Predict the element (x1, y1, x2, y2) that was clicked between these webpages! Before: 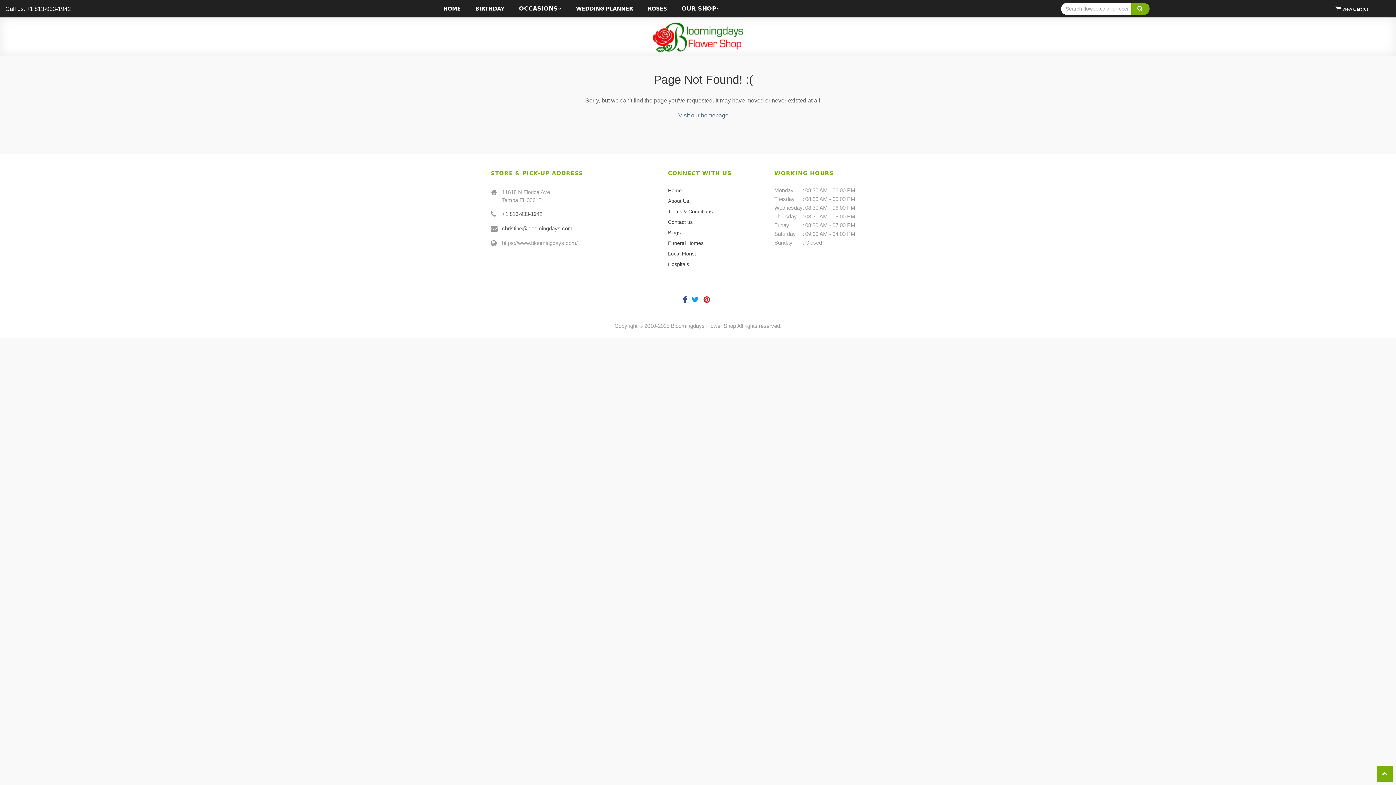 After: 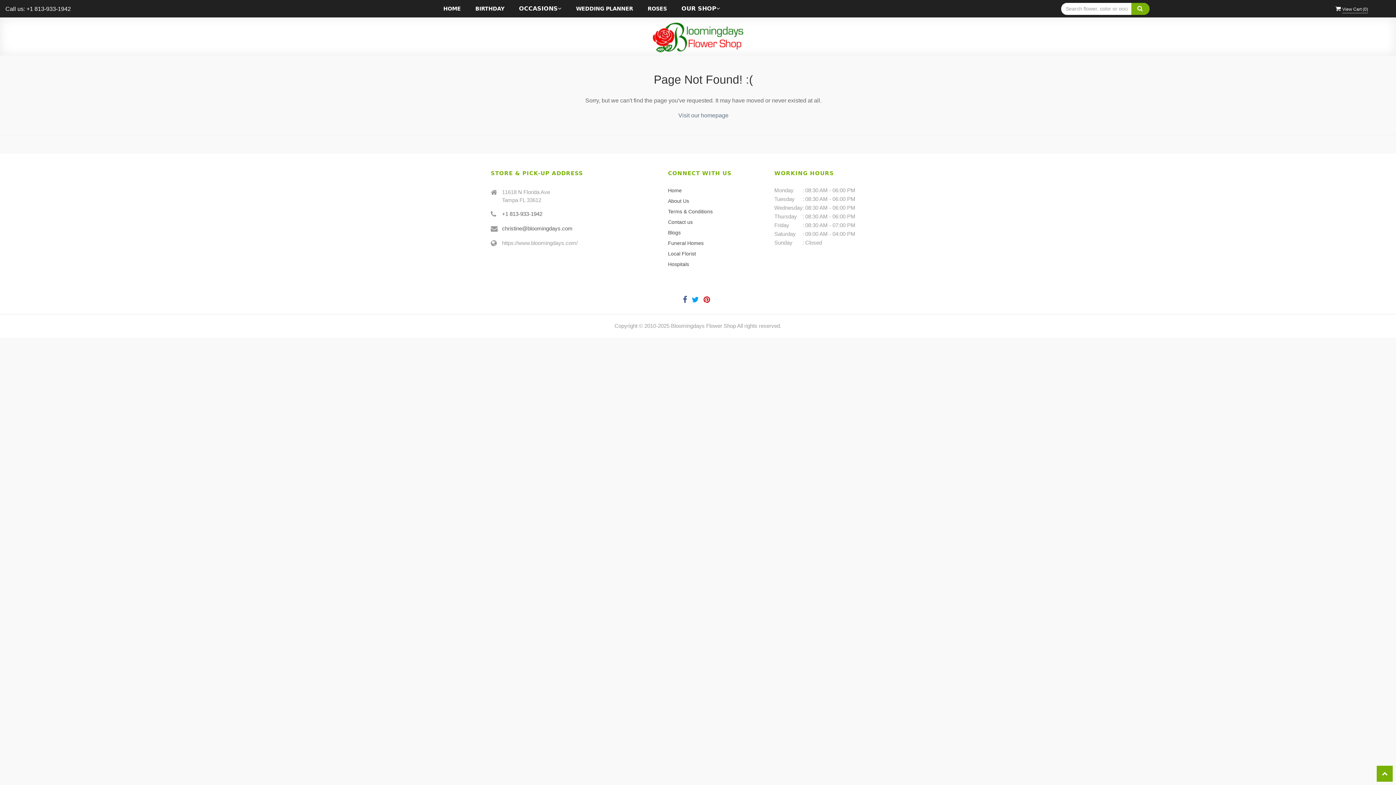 Action: bbox: (703, 297, 713, 303)